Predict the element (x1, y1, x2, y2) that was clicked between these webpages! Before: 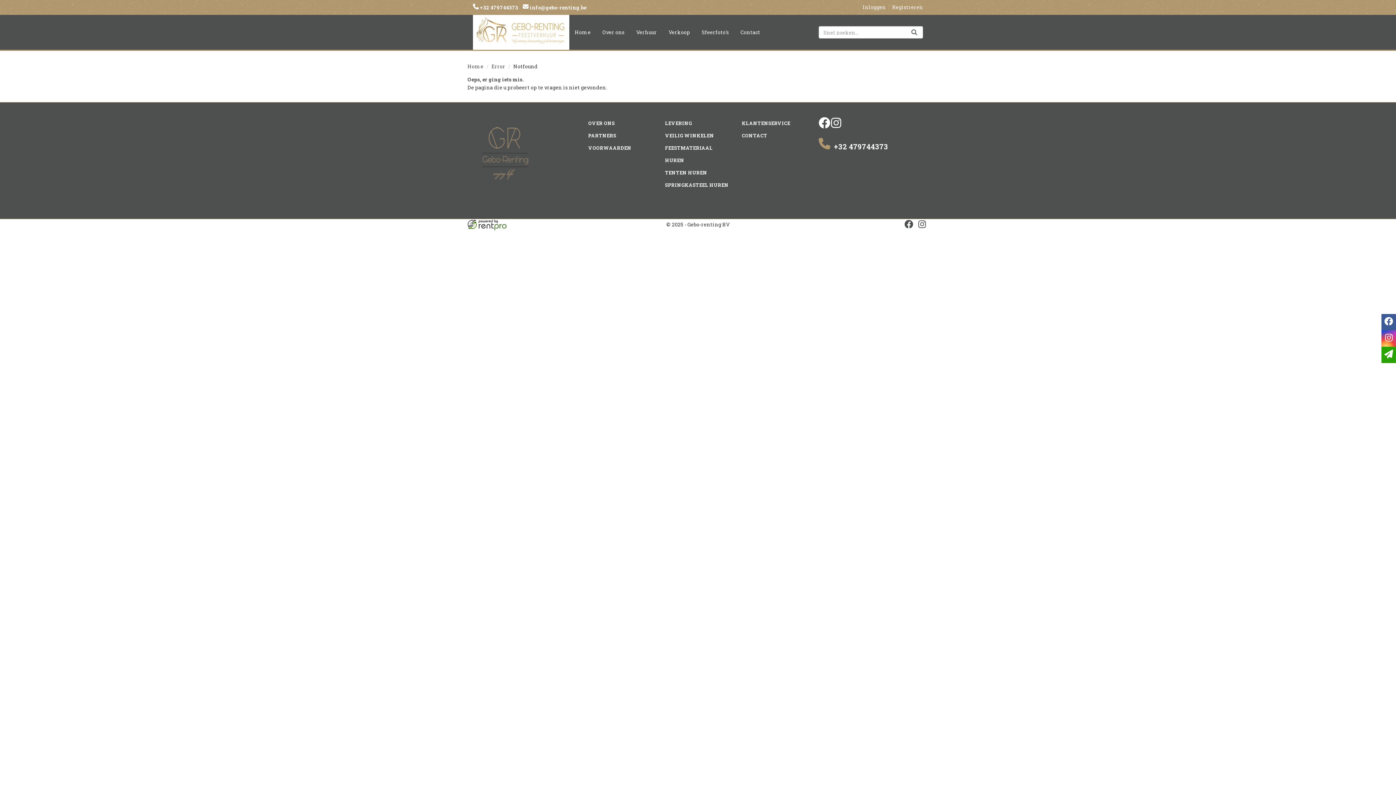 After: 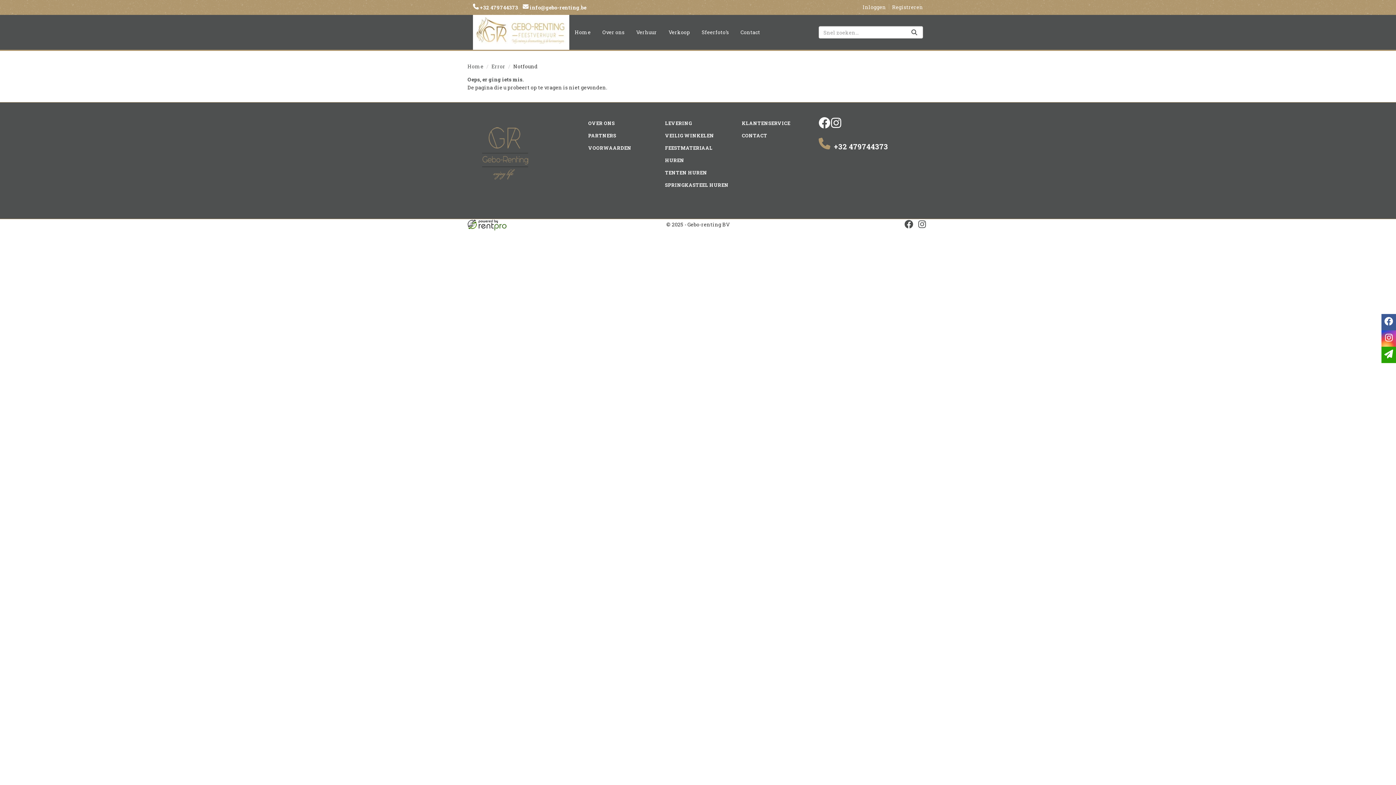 Action: label: email bbox: (1381, 346, 1396, 363)